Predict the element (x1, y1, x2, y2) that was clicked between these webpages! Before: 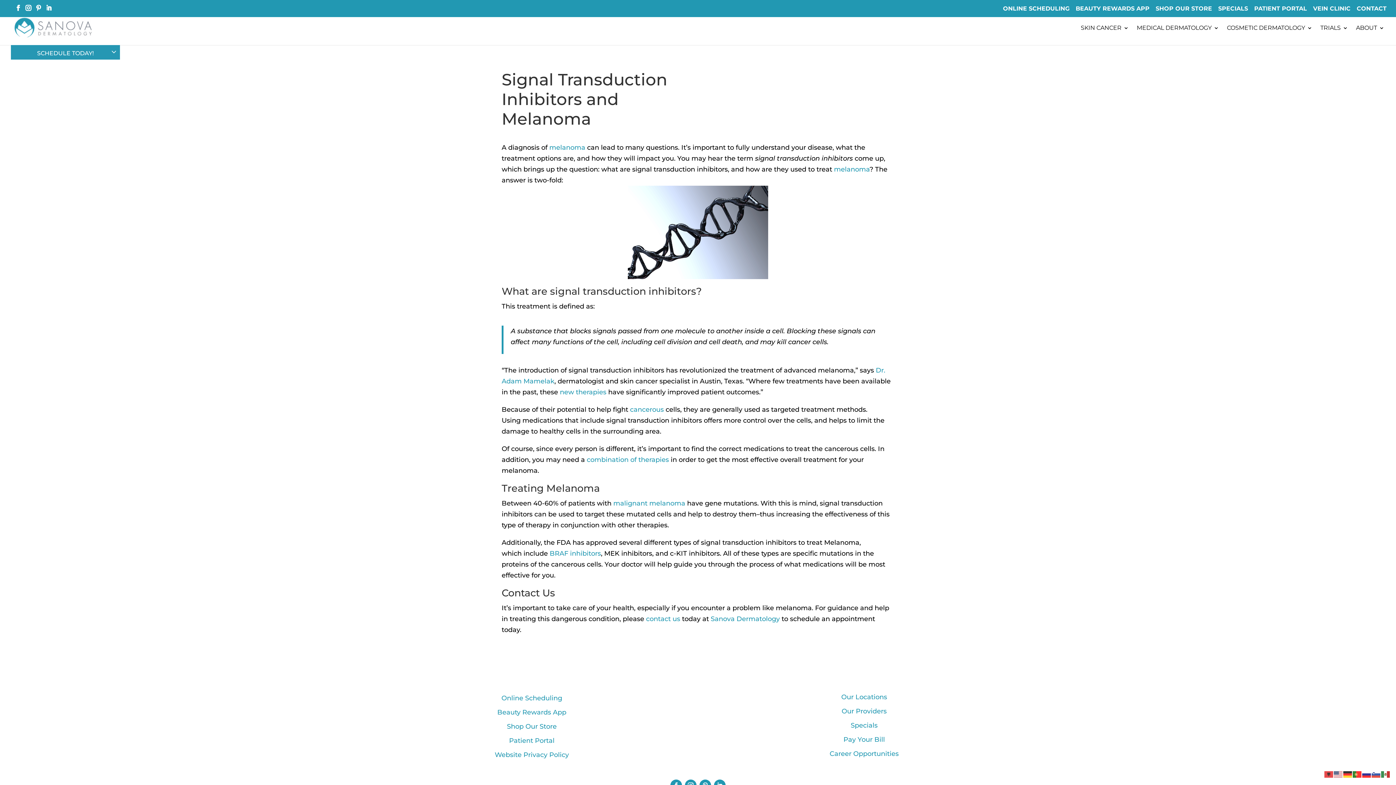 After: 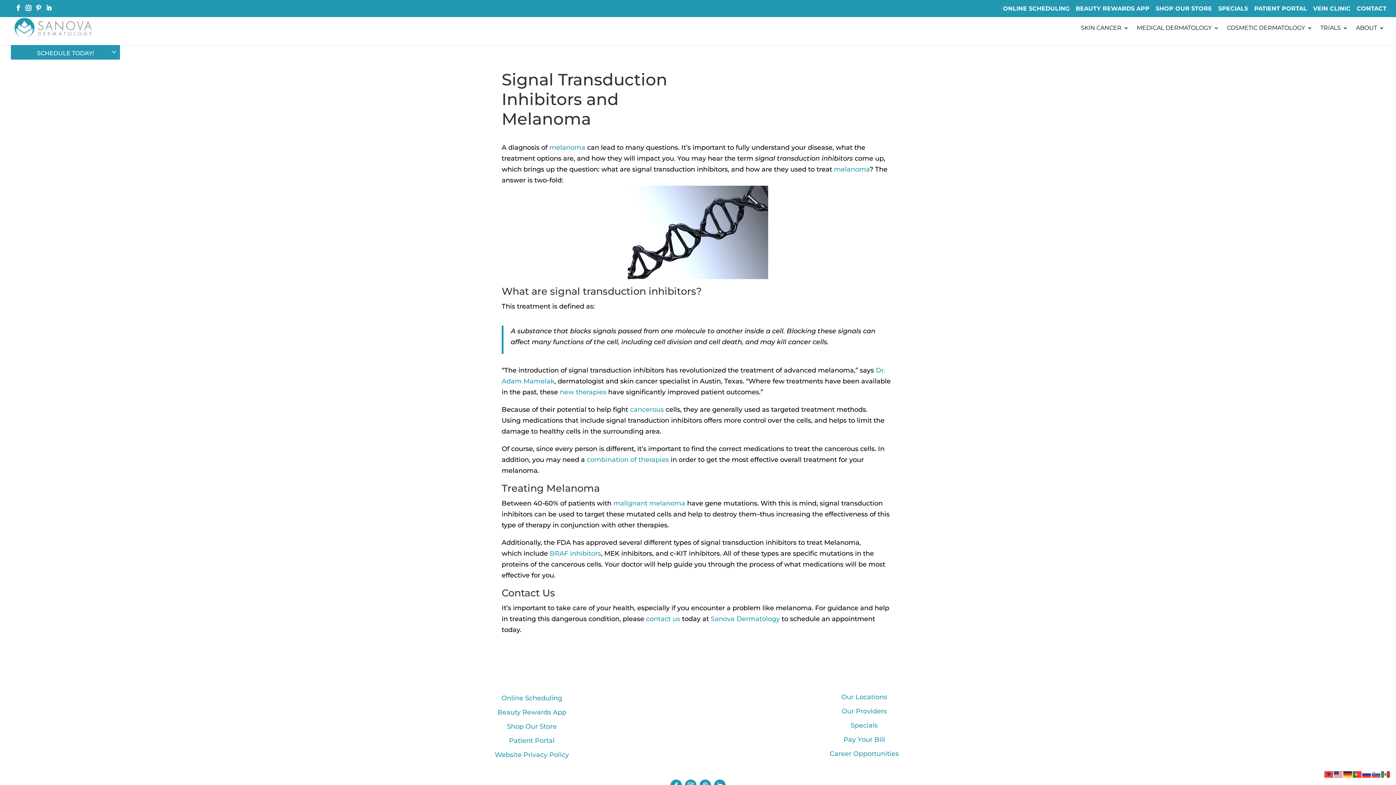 Action: bbox: (1334, 770, 1343, 778)